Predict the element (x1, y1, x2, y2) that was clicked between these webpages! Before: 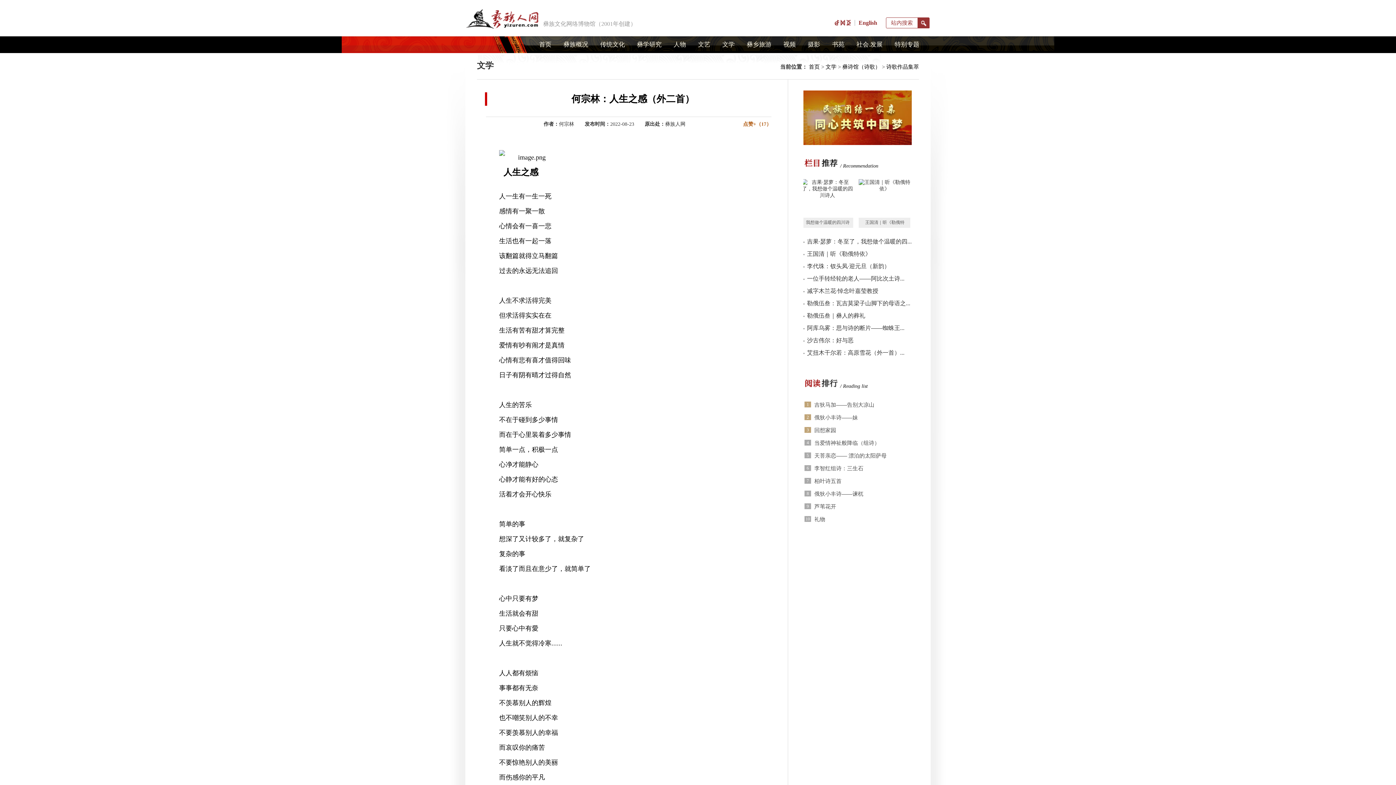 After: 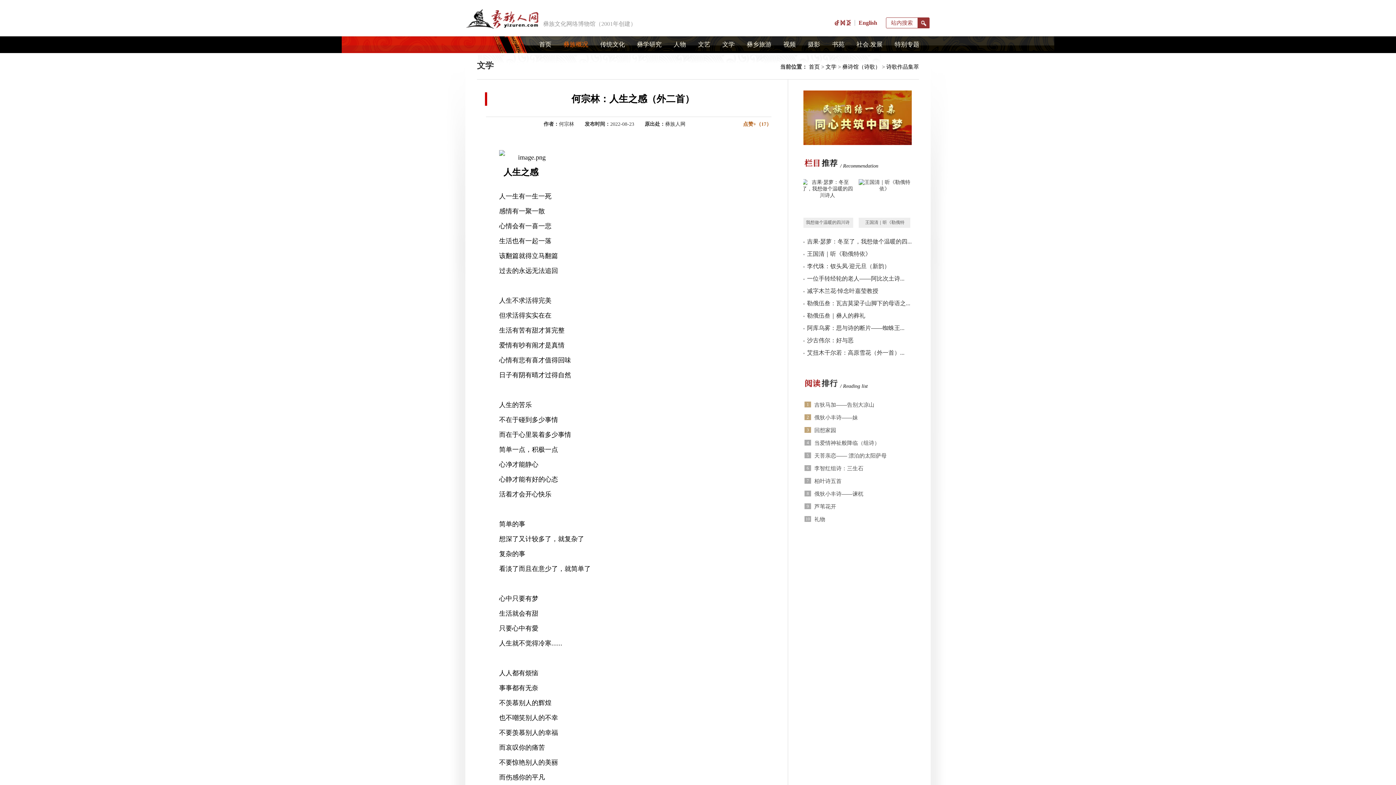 Action: bbox: (563, 41, 588, 48) label: 彝族概况